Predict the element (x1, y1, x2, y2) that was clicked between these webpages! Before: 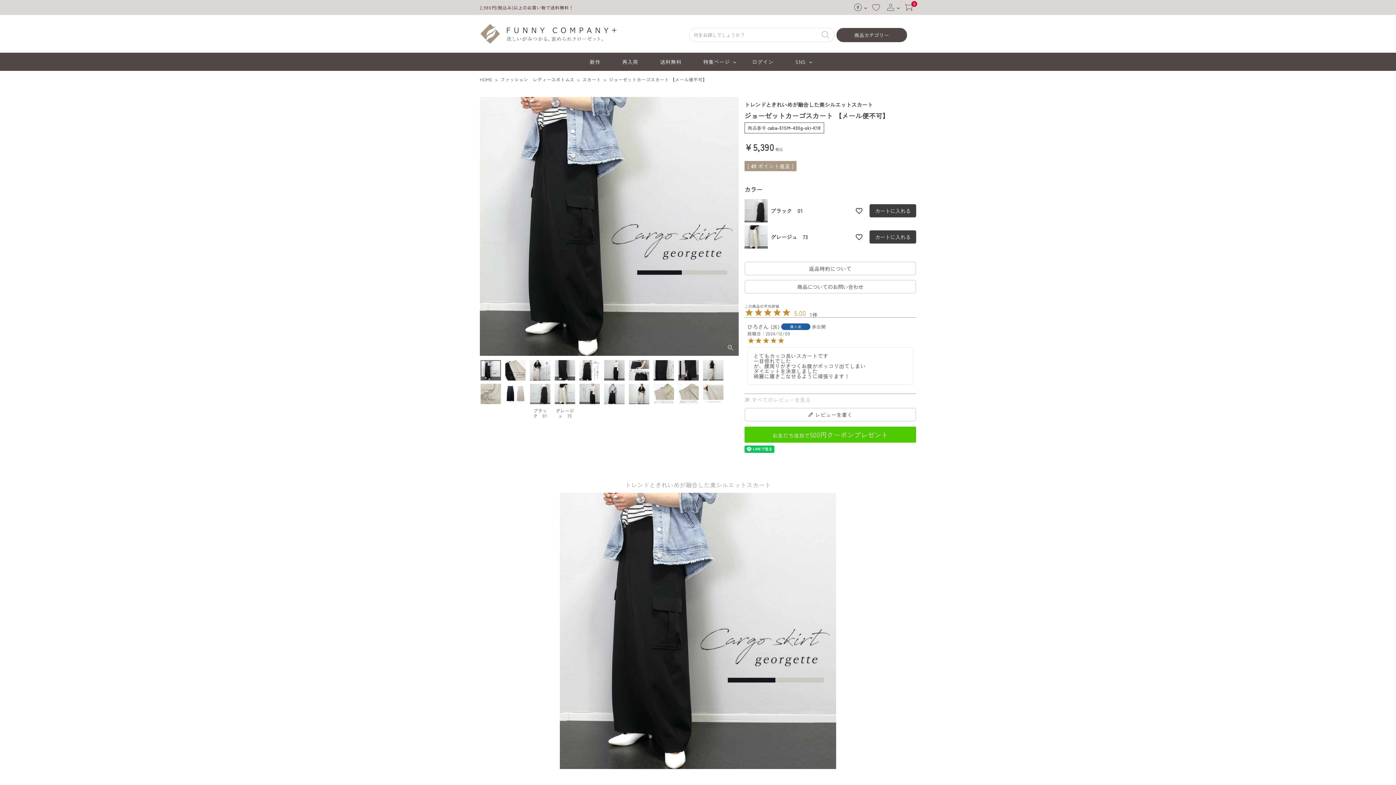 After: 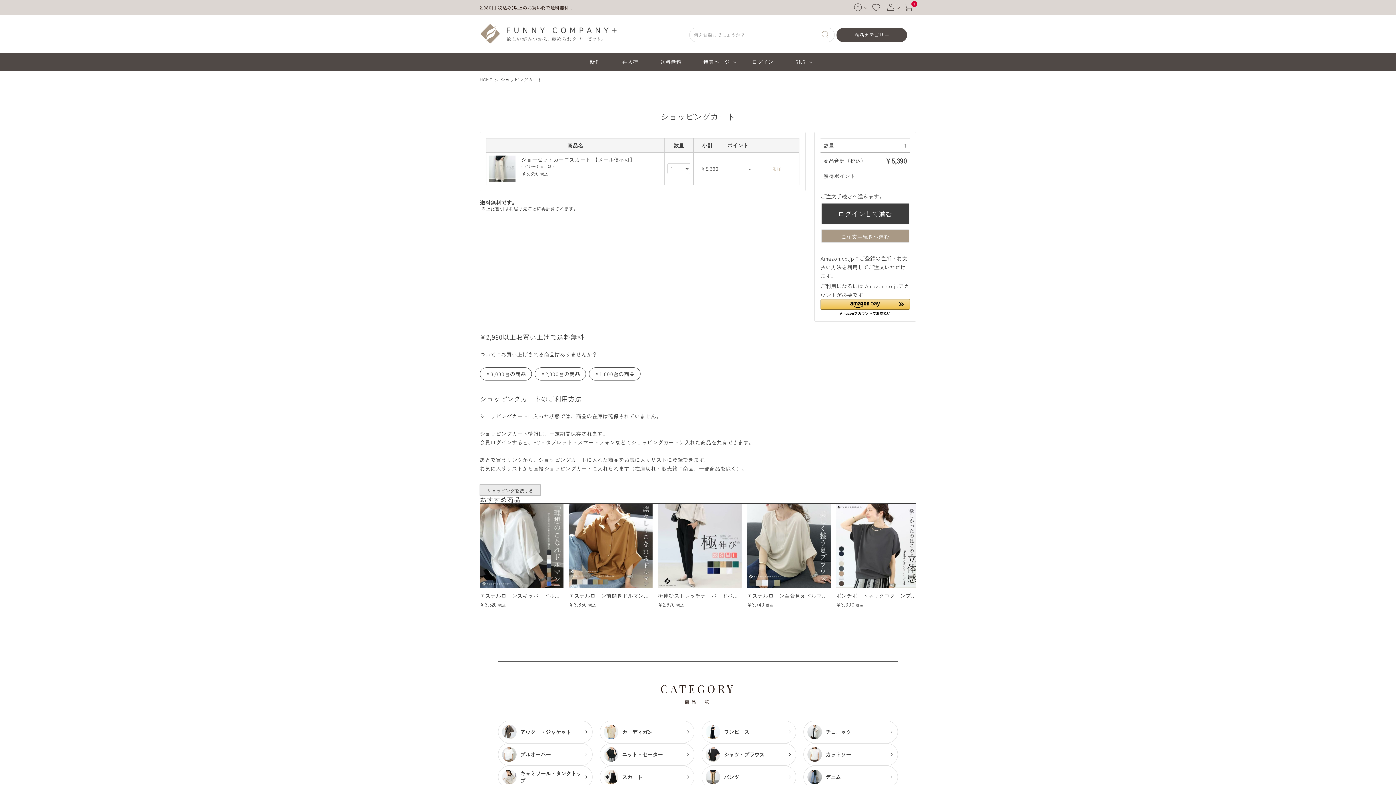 Action: bbox: (869, 230, 916, 243) label: カートに入れる